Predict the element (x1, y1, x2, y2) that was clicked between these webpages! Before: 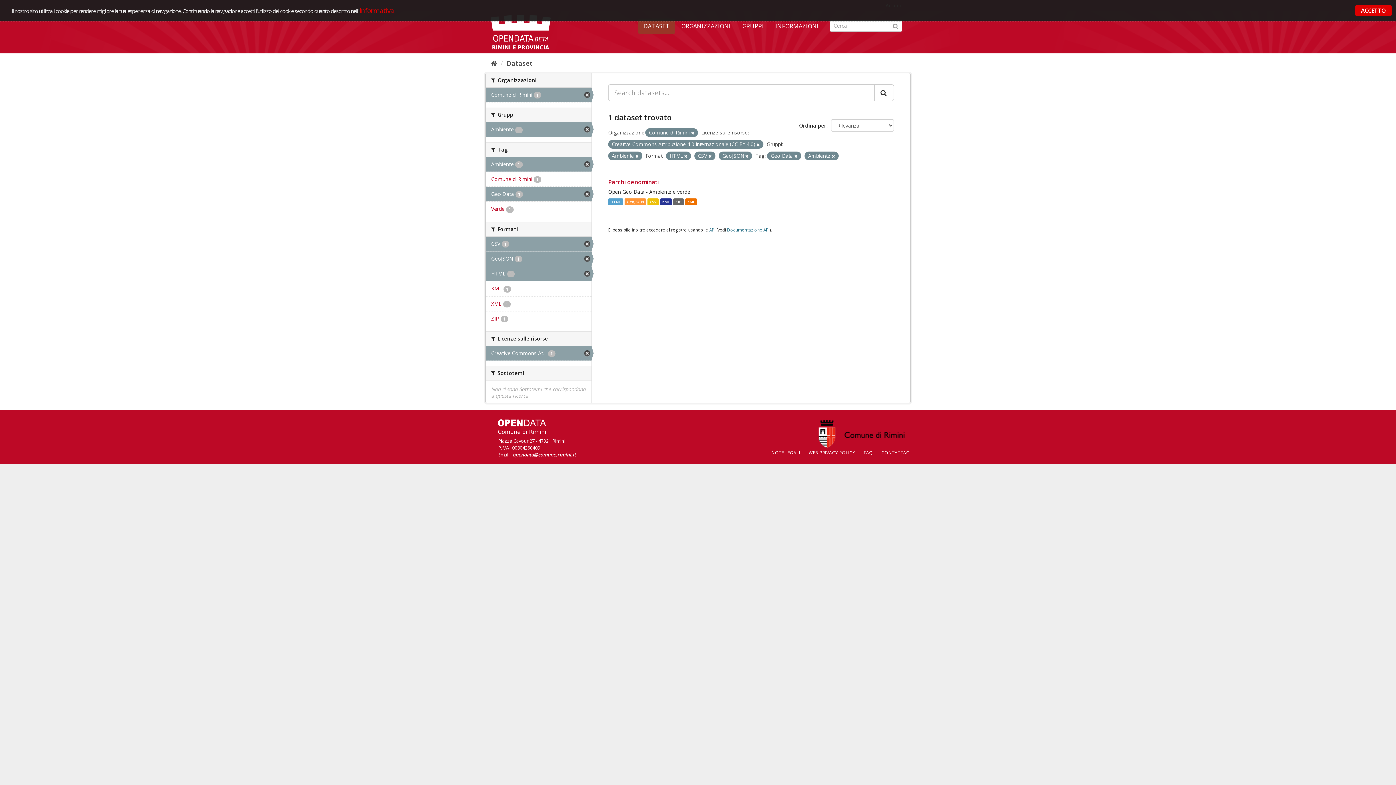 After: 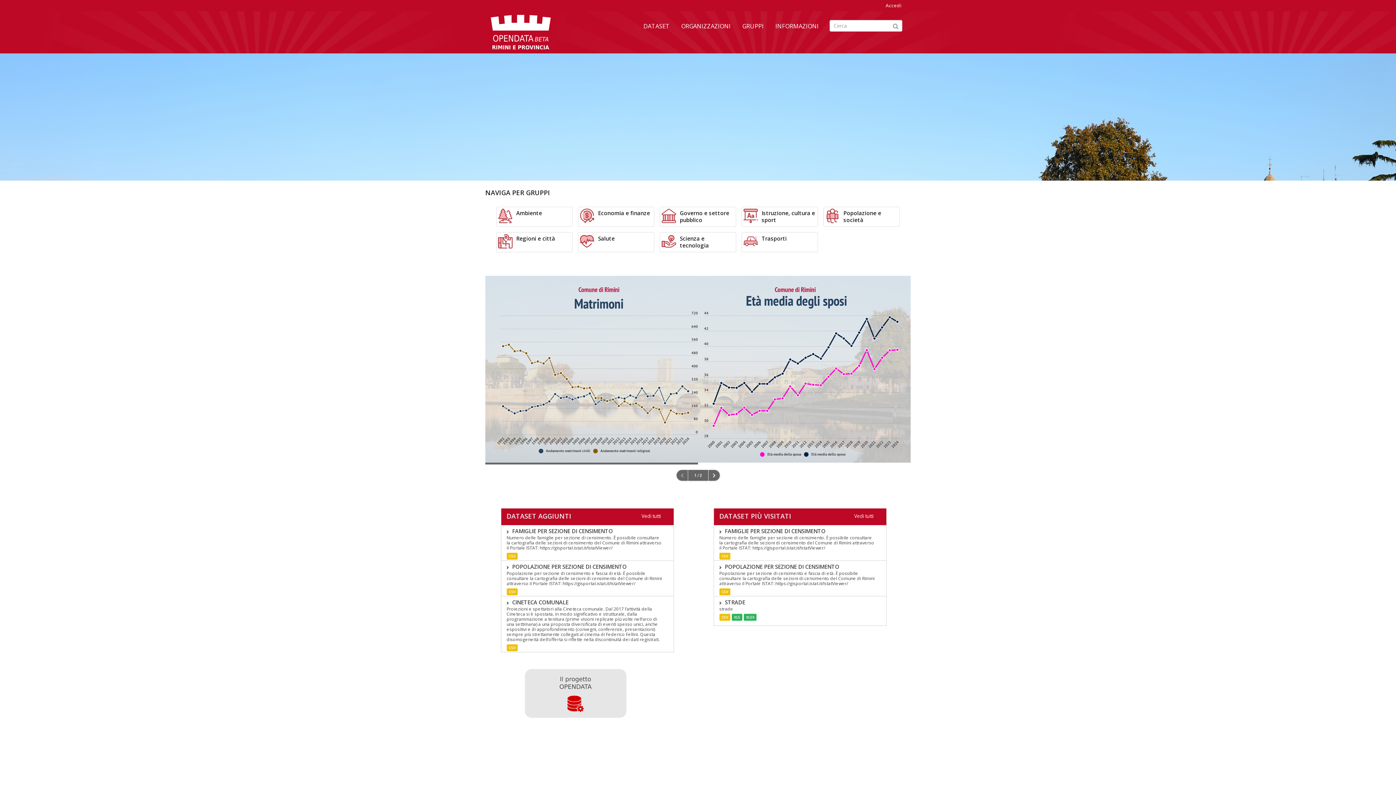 Action: bbox: (490, 58, 497, 67)